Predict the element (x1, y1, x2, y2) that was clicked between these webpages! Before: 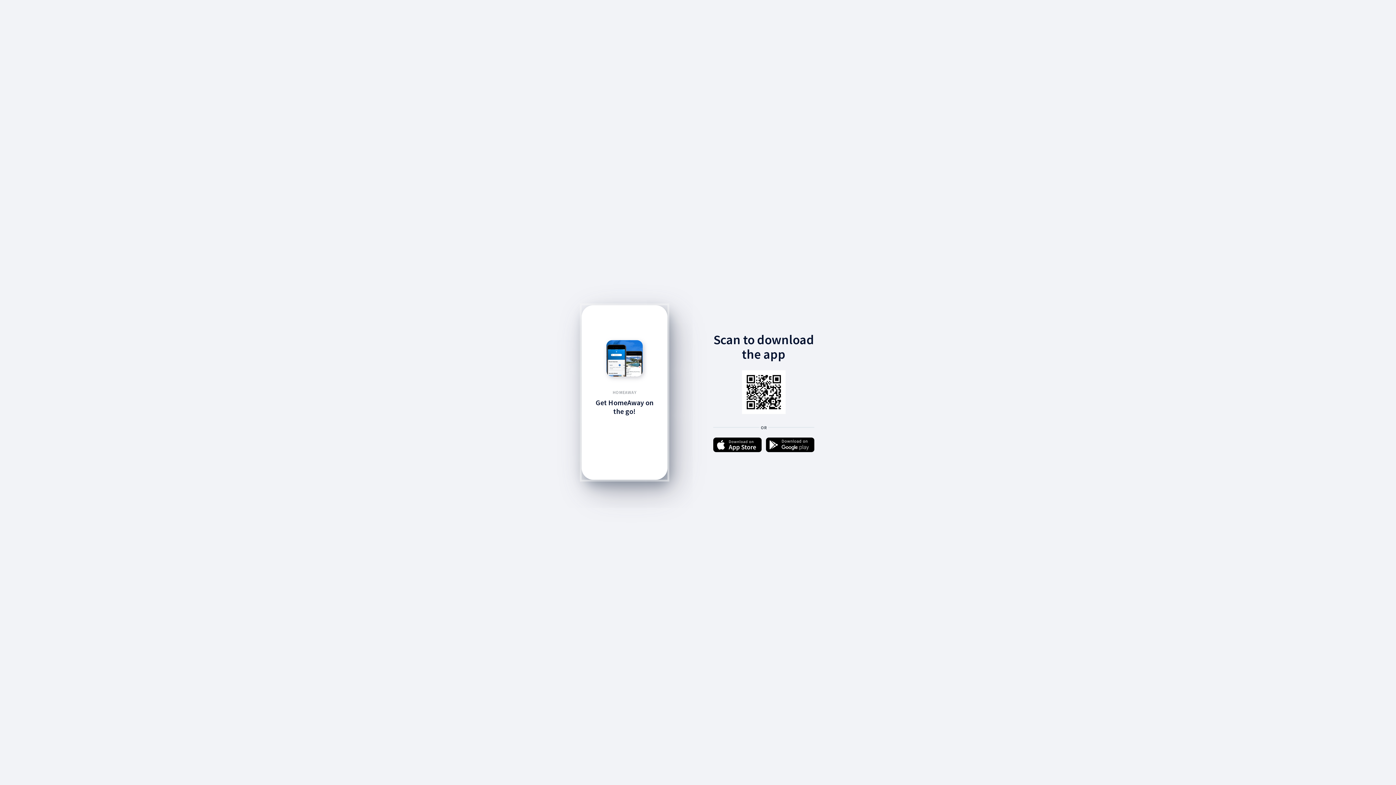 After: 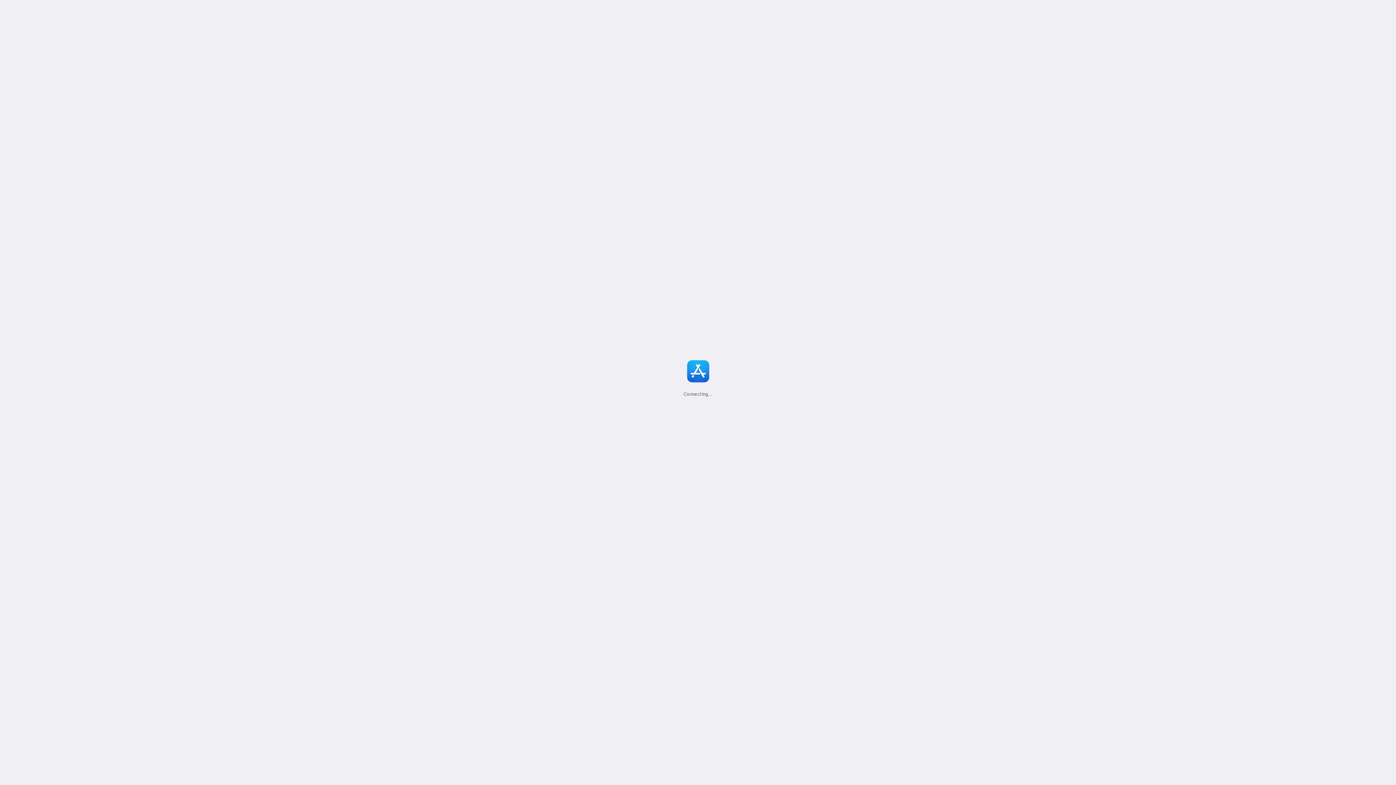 Action: bbox: (713, 437, 761, 453)